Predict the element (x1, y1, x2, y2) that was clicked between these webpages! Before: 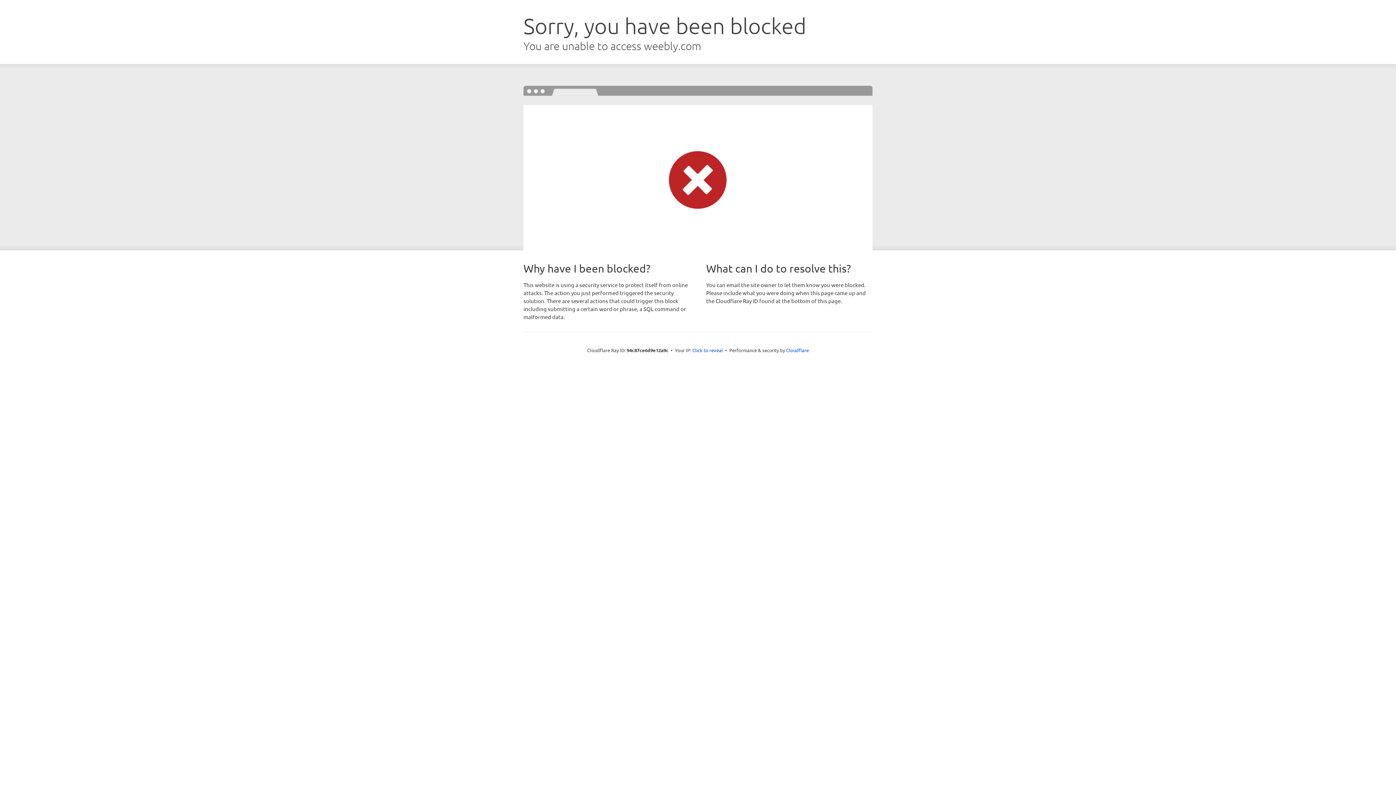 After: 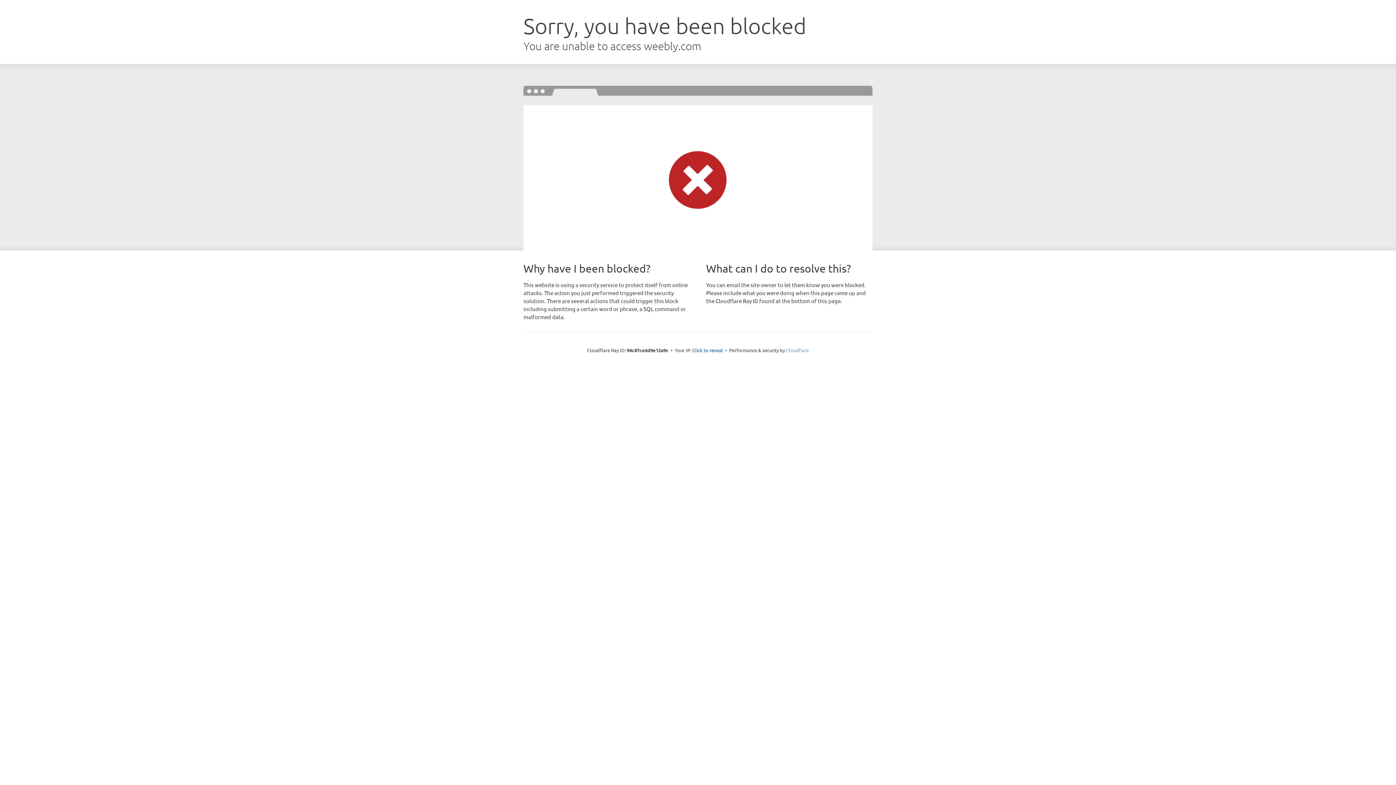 Action: bbox: (786, 347, 809, 353) label: Cloudflare